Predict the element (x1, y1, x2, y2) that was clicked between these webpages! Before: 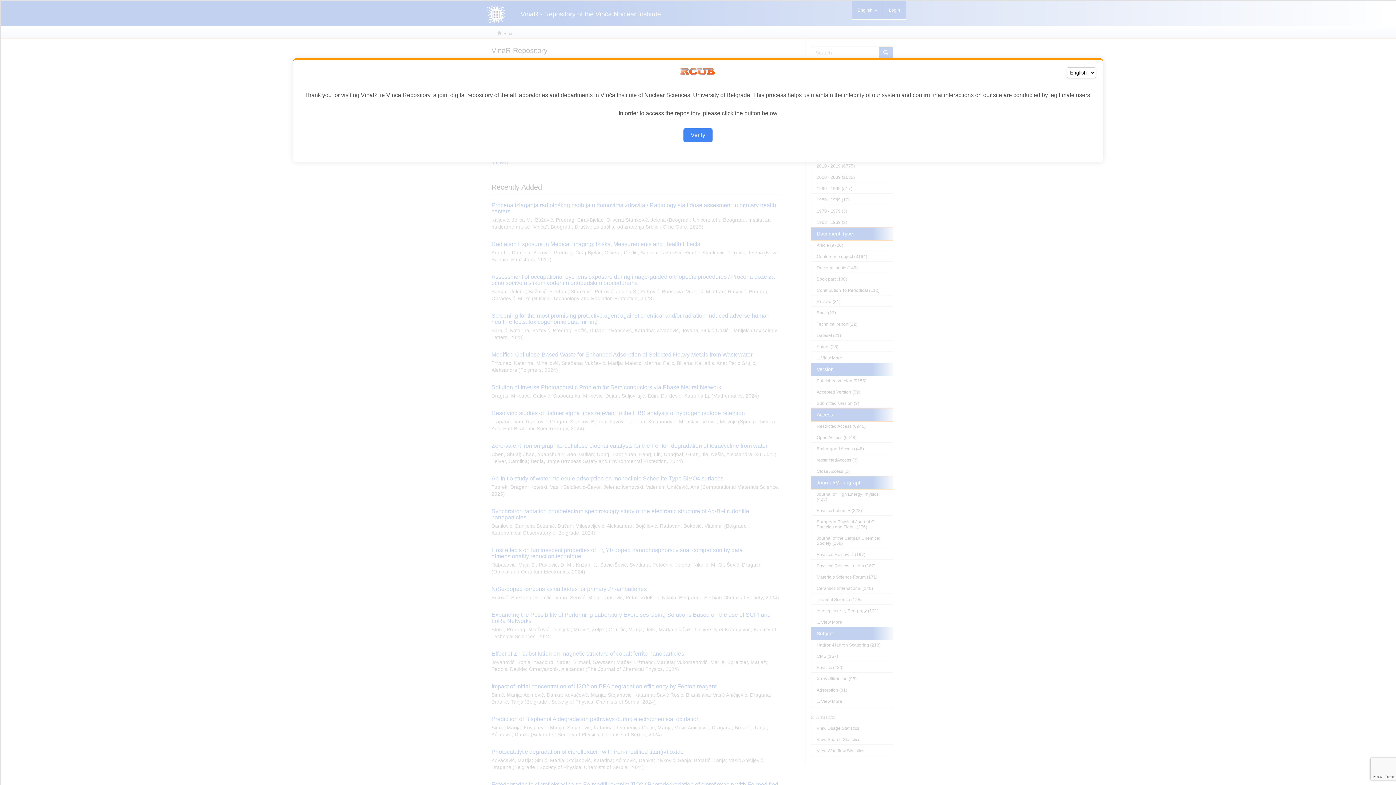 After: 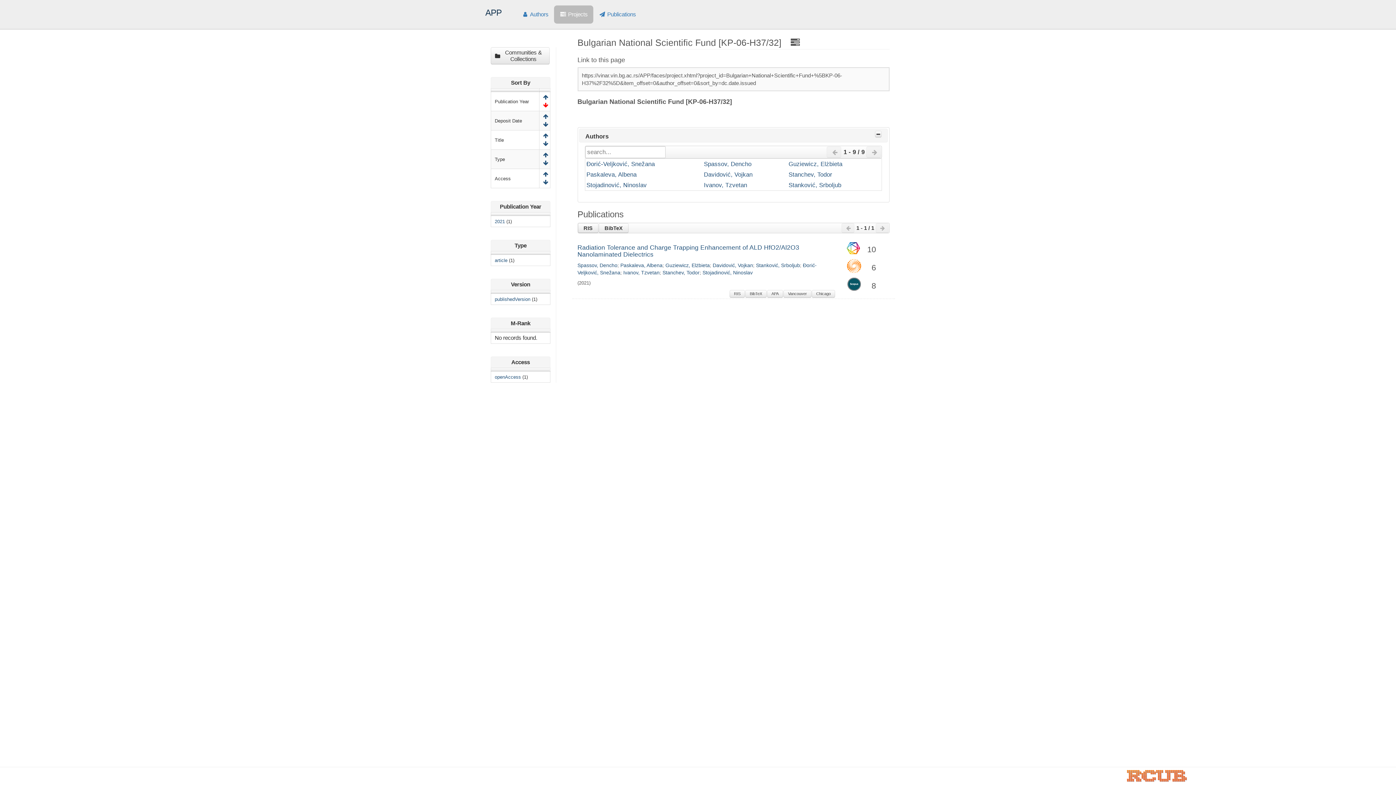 Action: bbox: (683, 128, 712, 142) label: Verify